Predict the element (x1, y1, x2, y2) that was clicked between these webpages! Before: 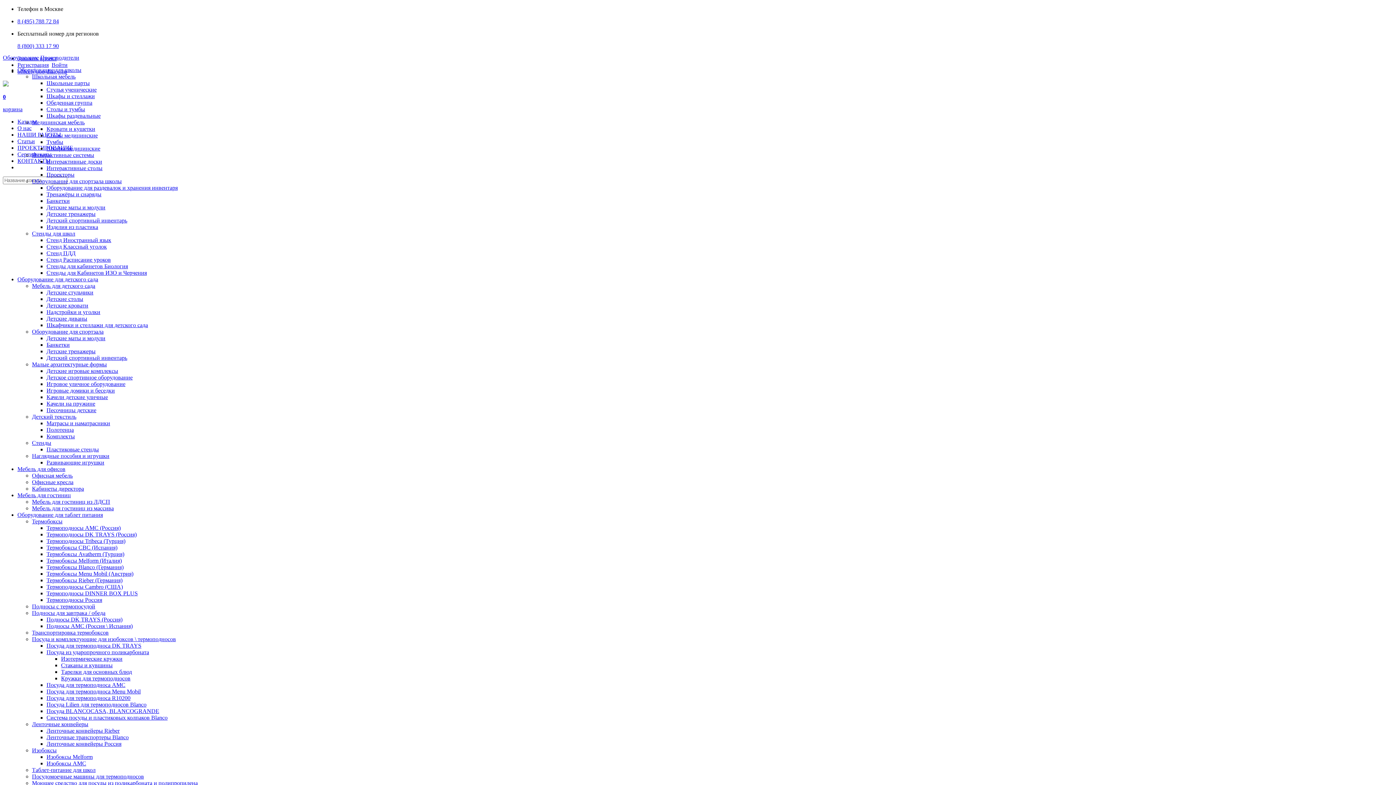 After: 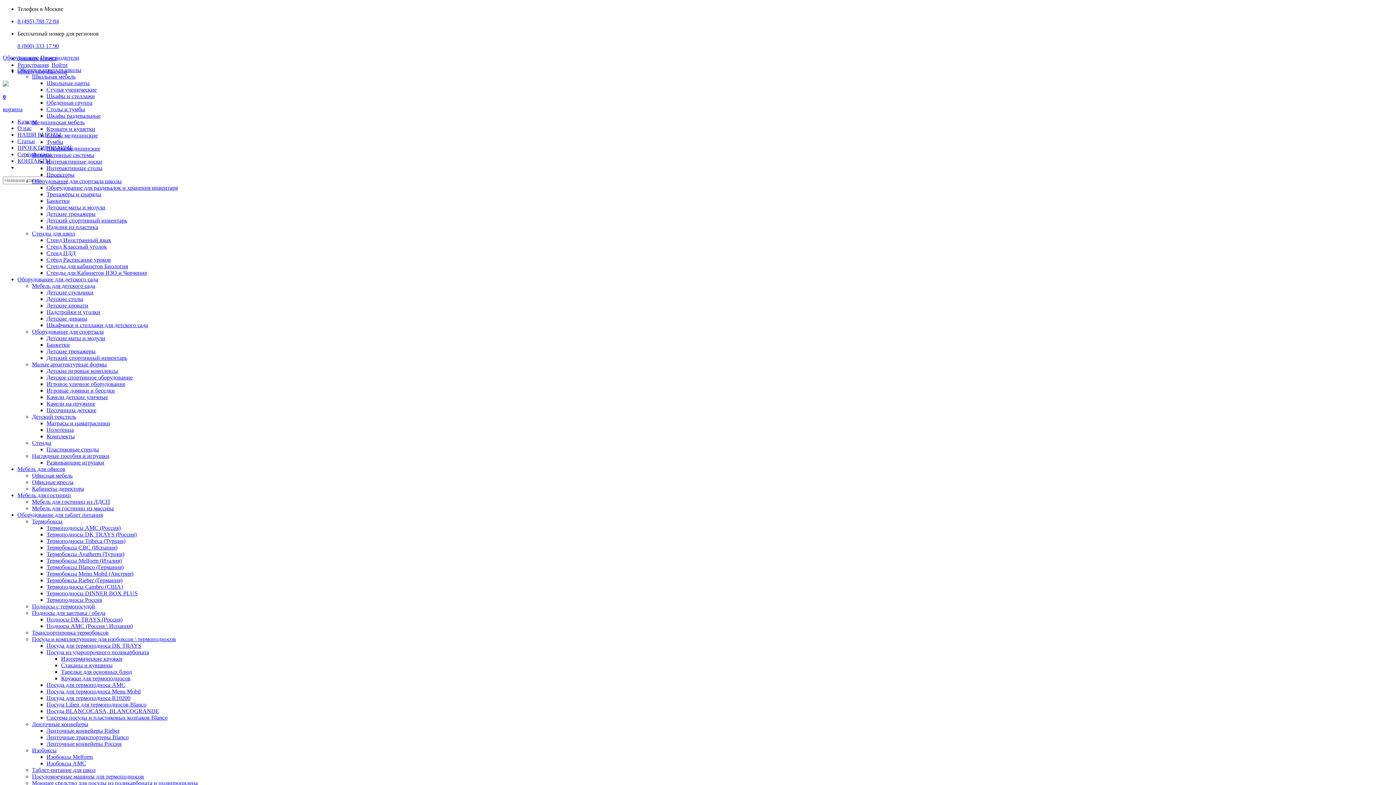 Action: label: Детские тренажеры bbox: (46, 348, 95, 354)